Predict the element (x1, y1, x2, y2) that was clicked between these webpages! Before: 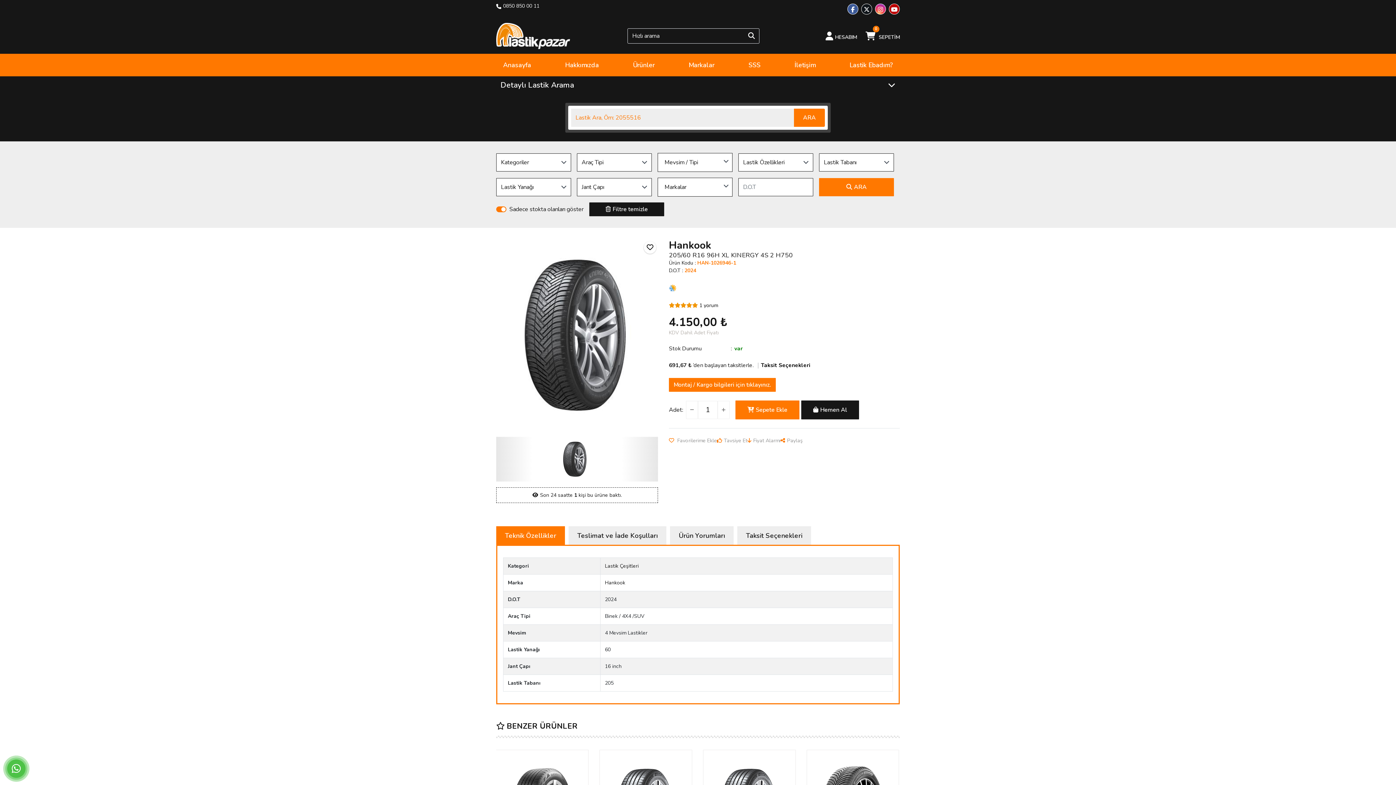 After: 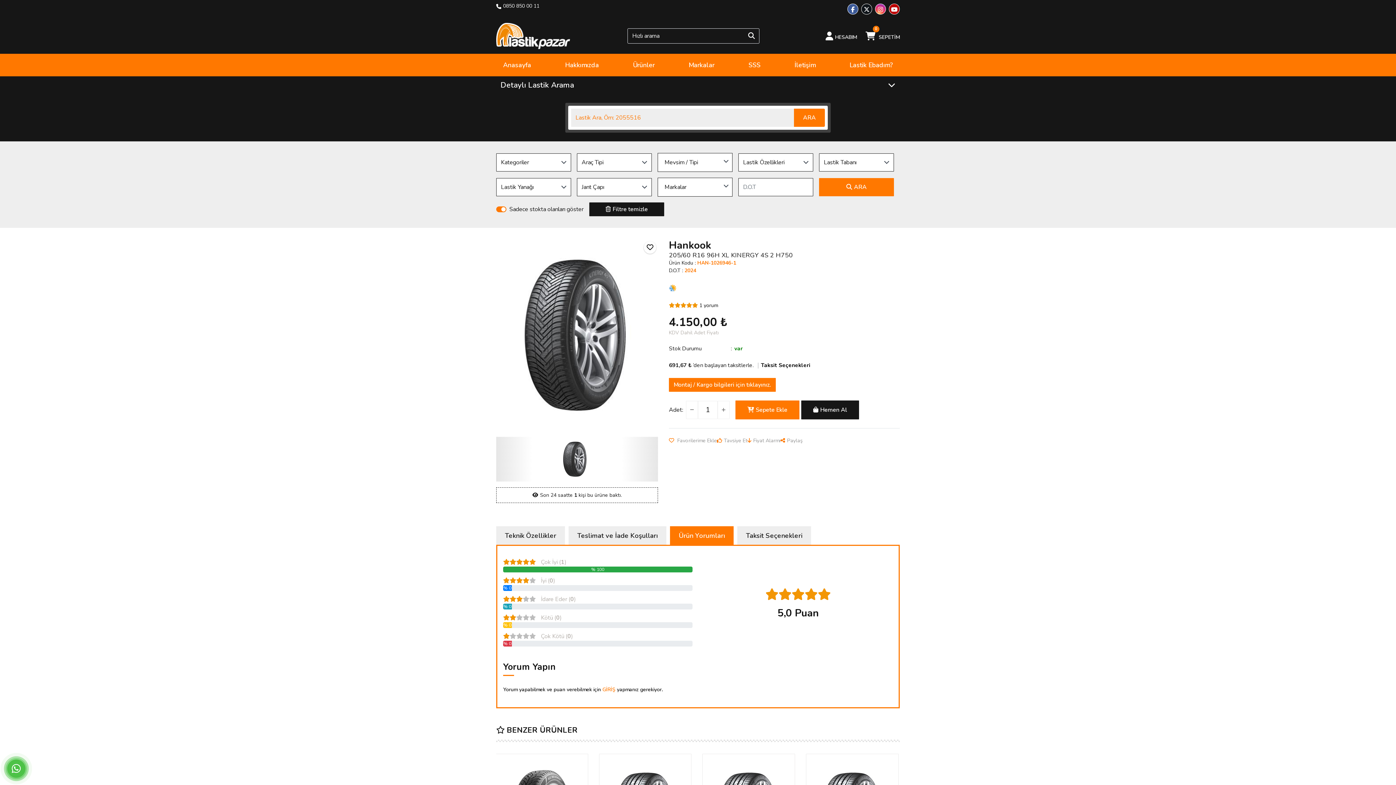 Action: label: Ürün Yorumları bbox: (670, 526, 733, 545)